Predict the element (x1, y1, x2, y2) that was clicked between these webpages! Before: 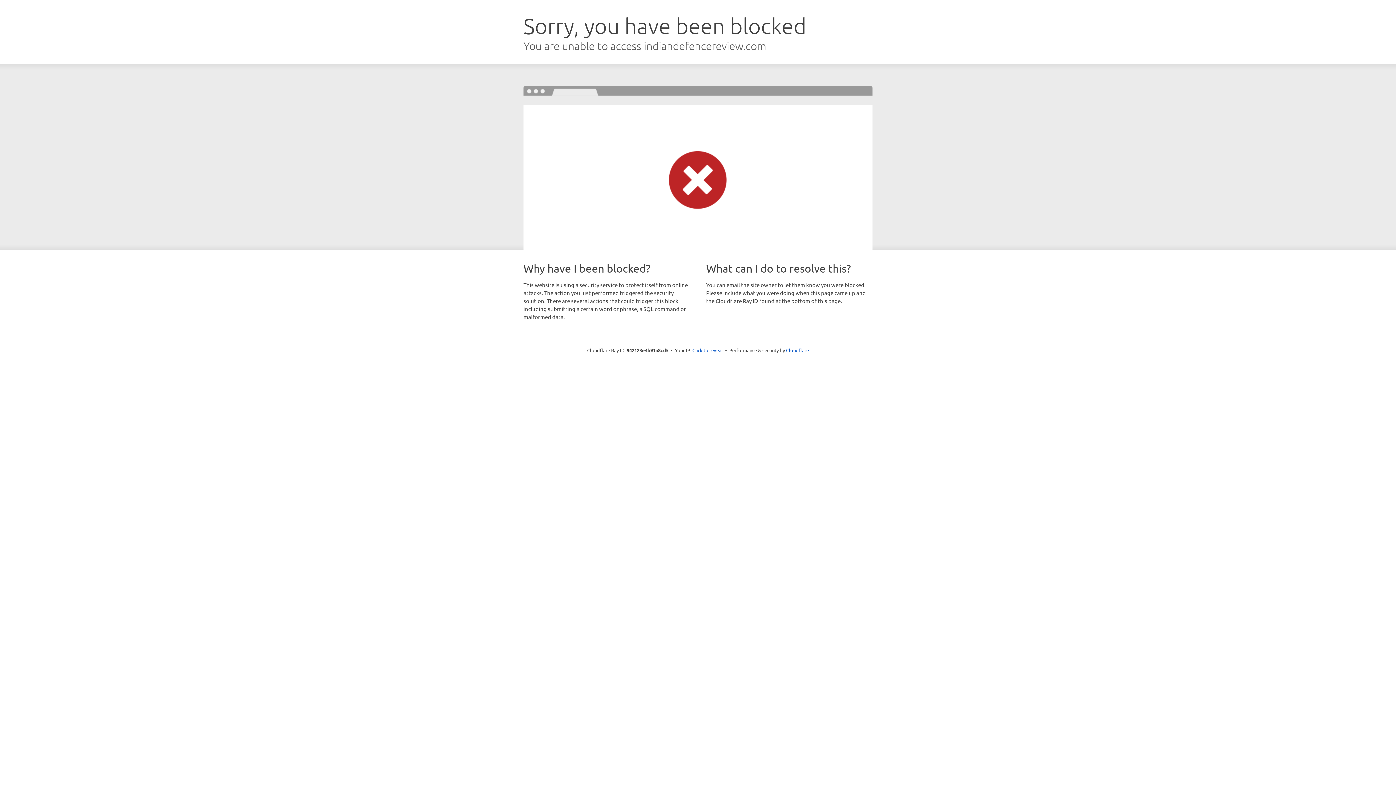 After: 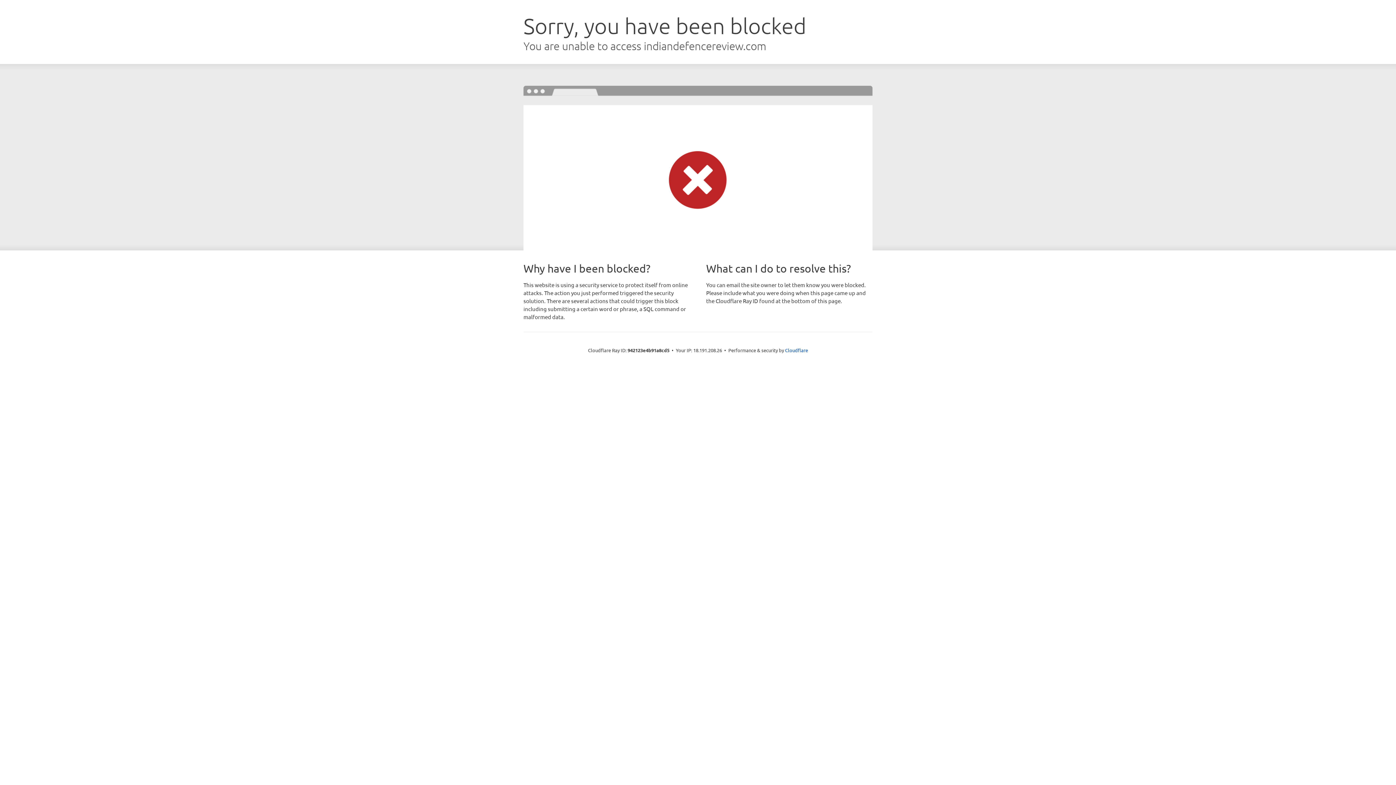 Action: label: Click to reveal bbox: (692, 346, 723, 353)